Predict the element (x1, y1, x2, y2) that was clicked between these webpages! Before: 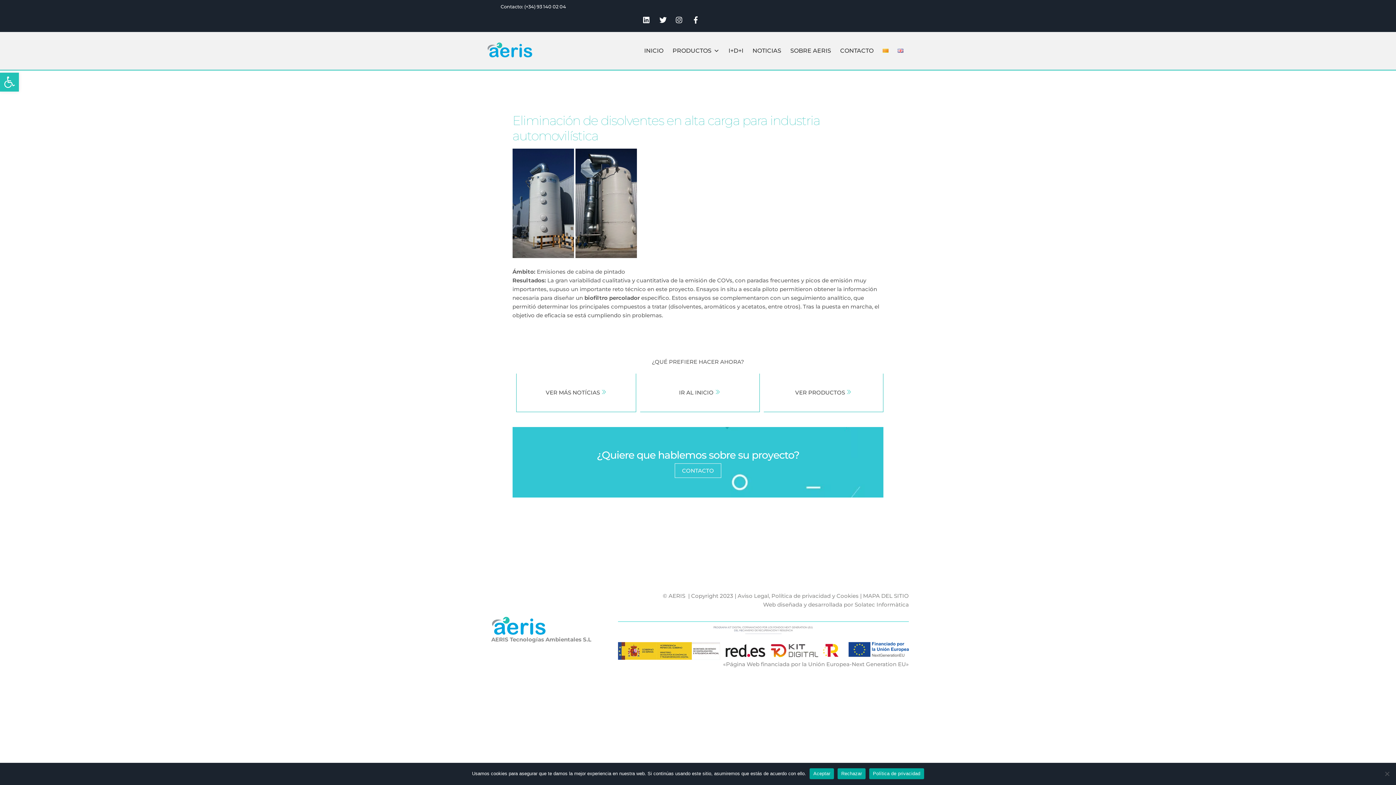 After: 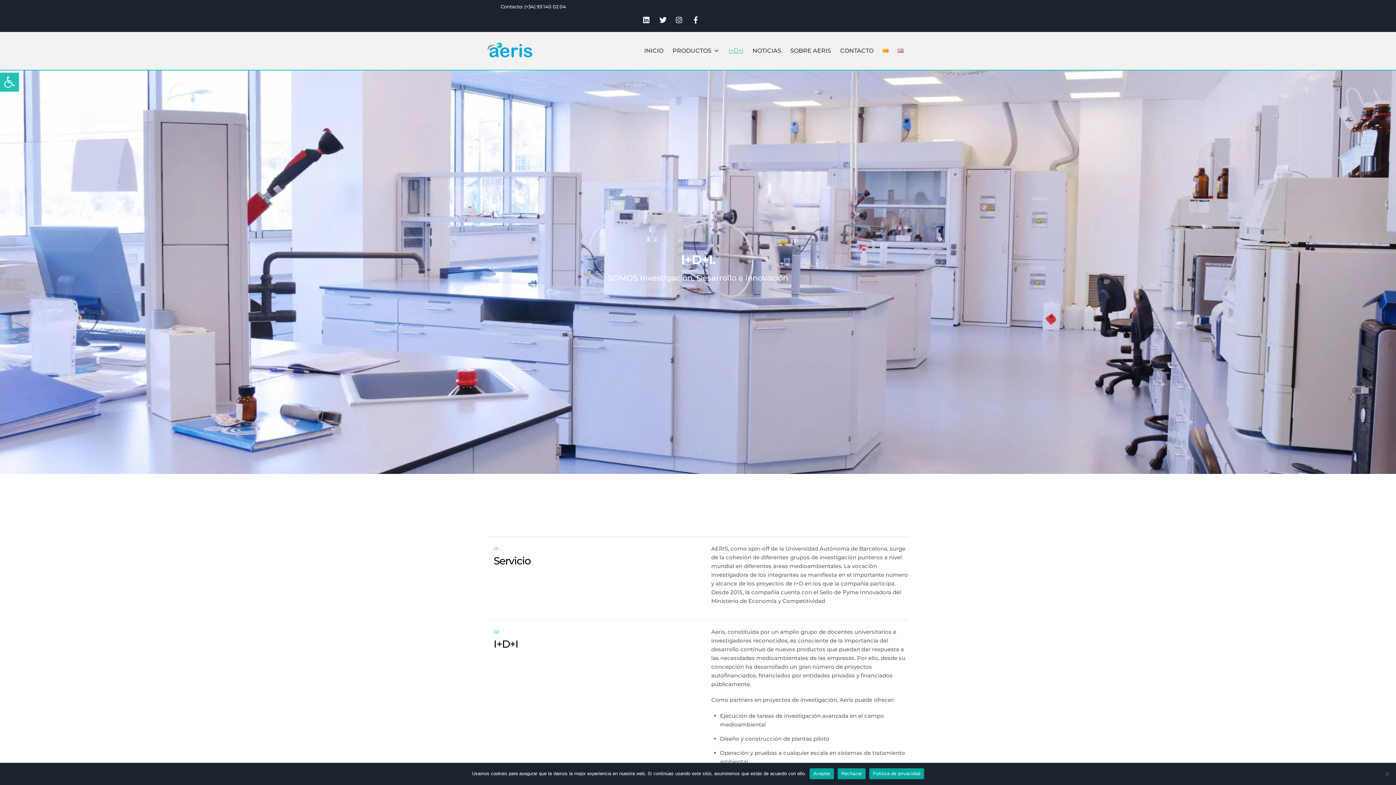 Action: label: I+D+I bbox: (725, 43, 747, 58)